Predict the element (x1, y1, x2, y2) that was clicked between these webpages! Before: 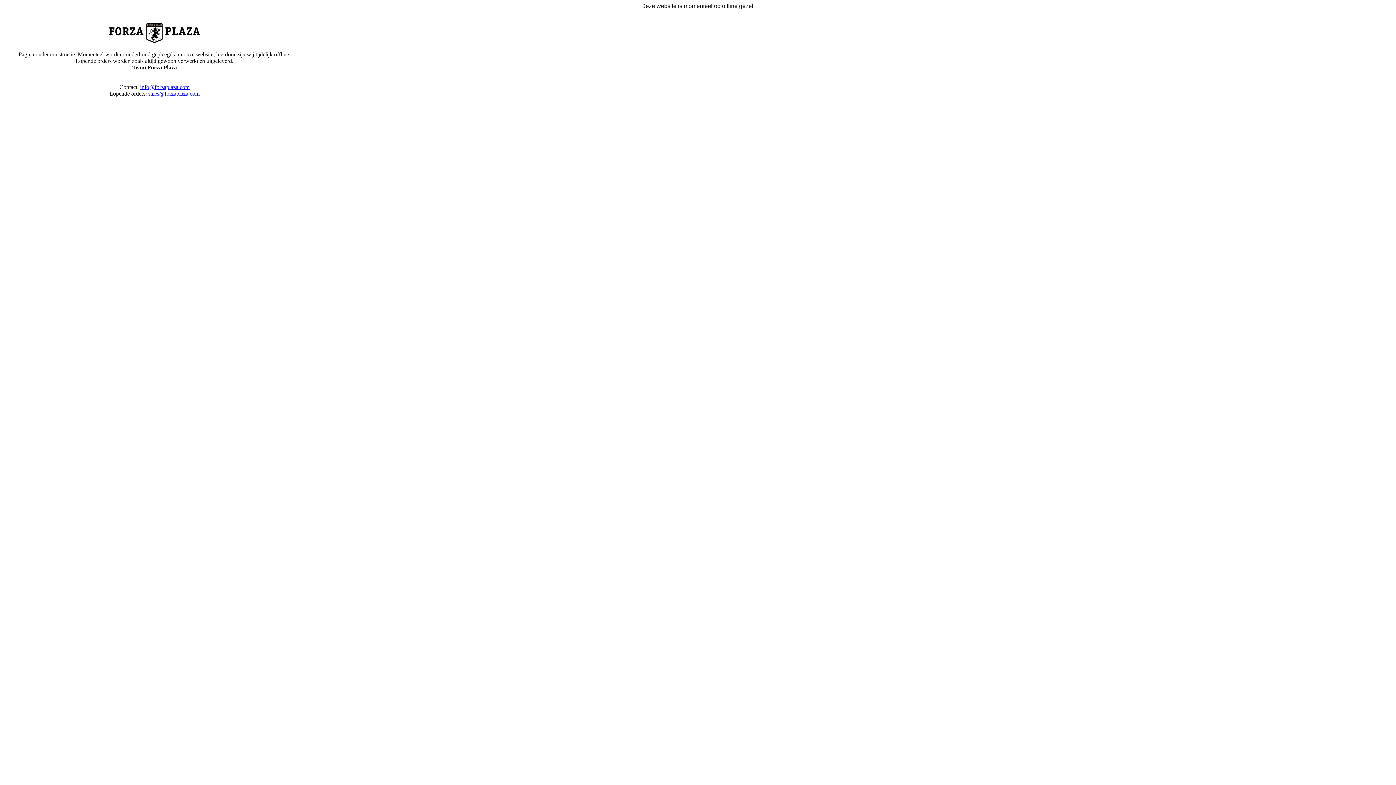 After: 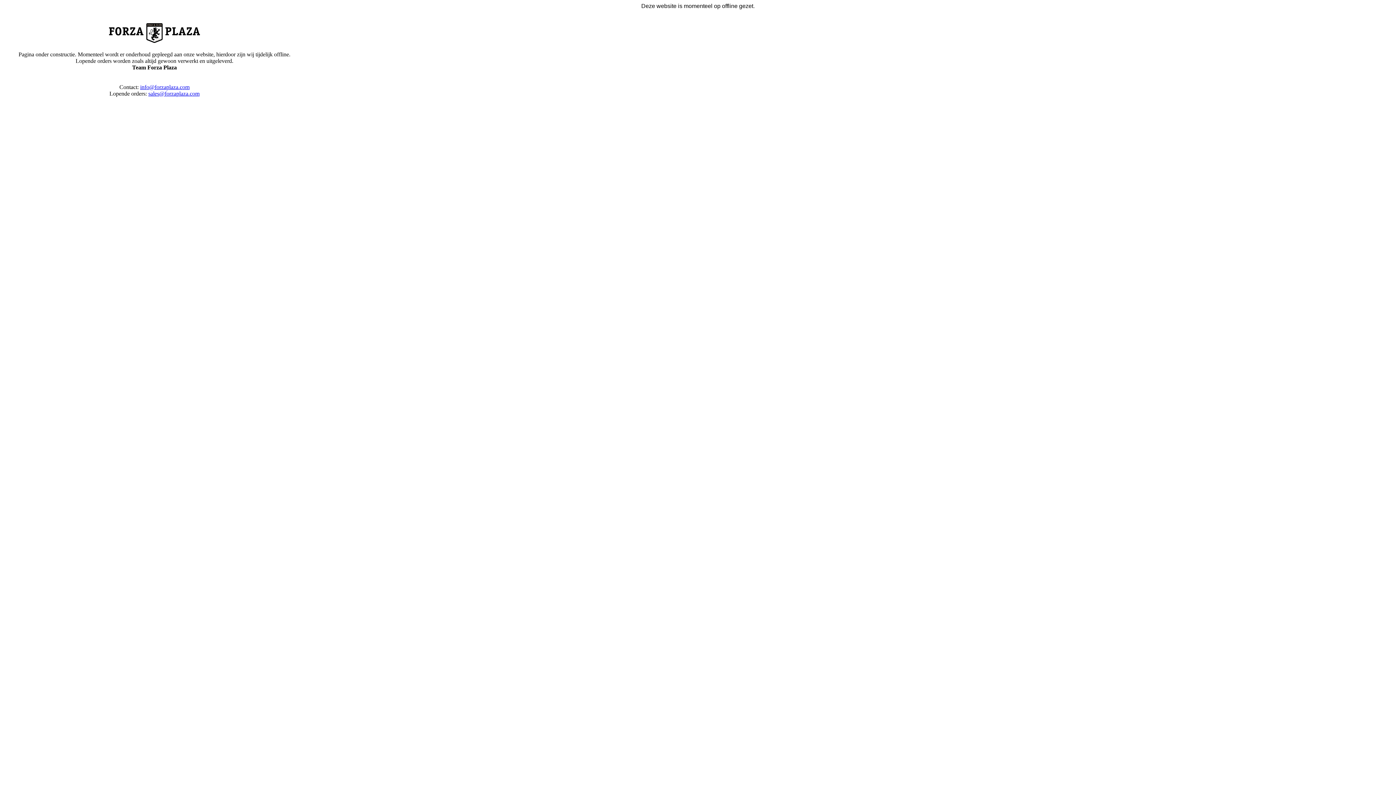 Action: label: info@forzaplaza.com bbox: (140, 84, 189, 90)